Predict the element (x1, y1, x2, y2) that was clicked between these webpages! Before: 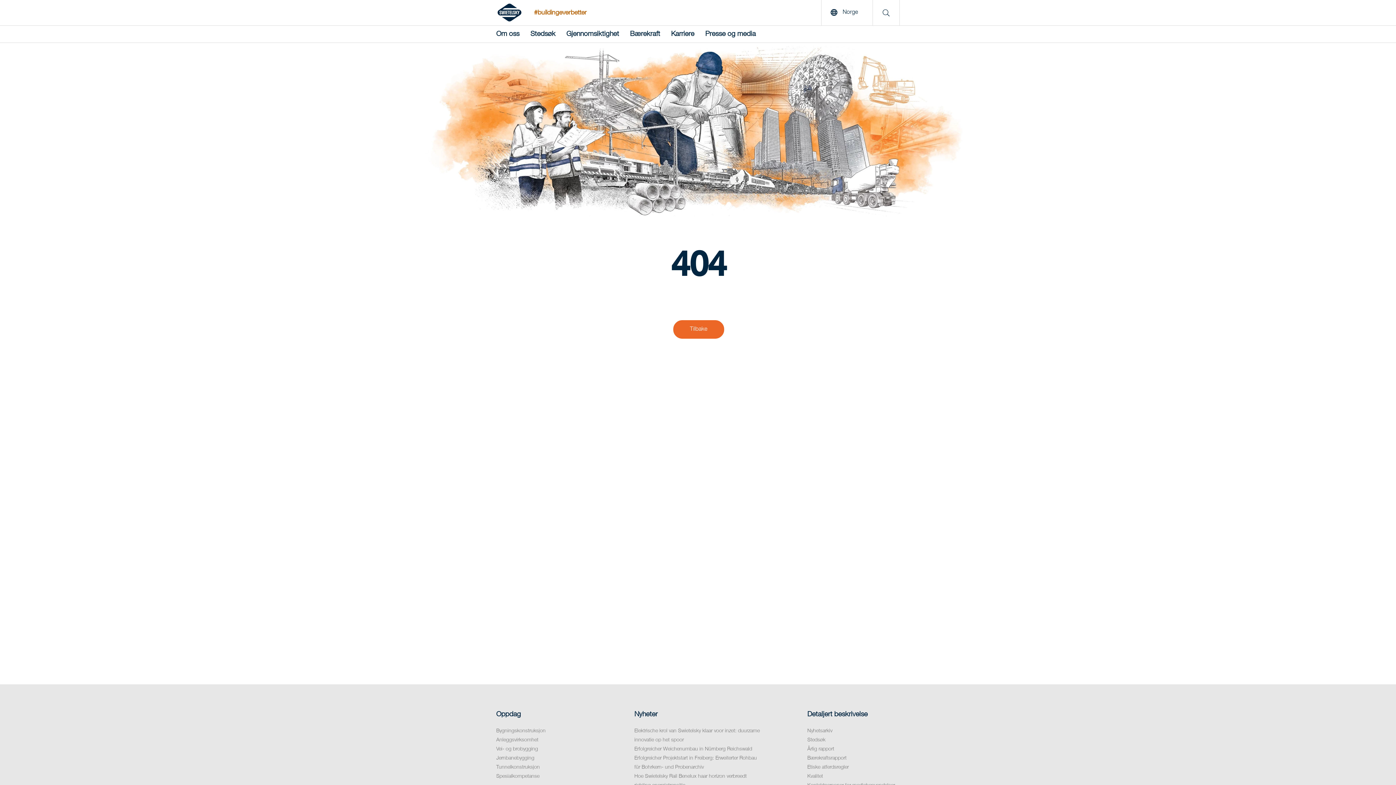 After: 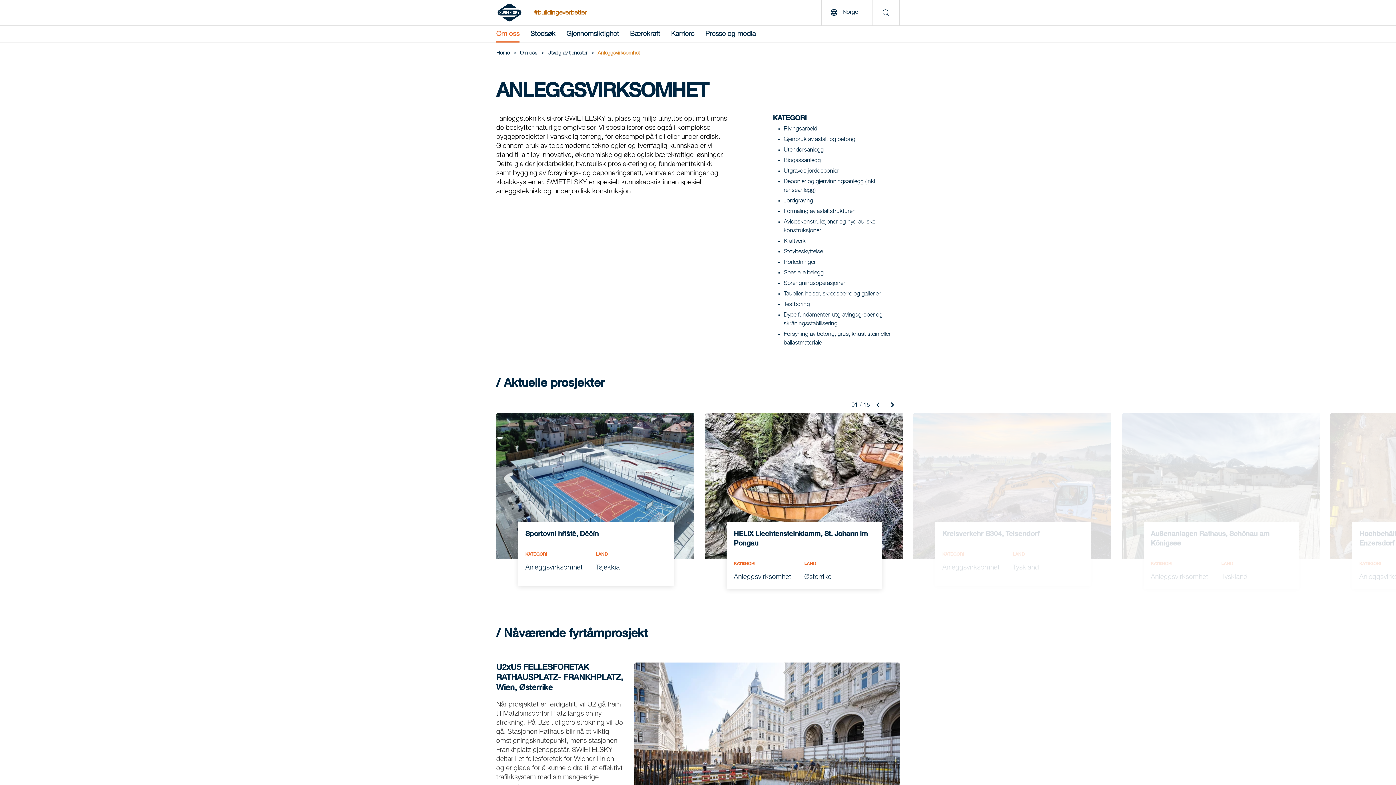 Action: bbox: (496, 737, 538, 742) label: Anleggsvirksomhet